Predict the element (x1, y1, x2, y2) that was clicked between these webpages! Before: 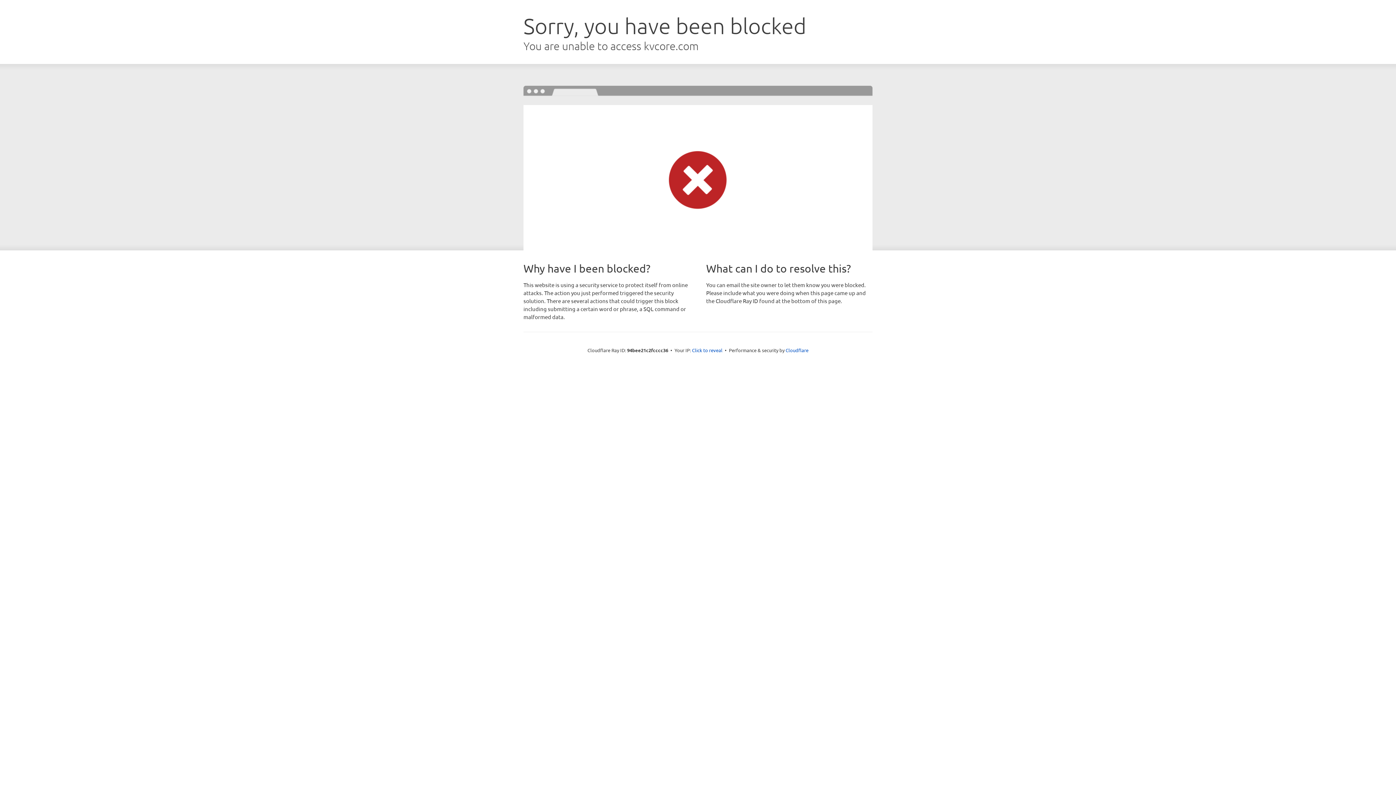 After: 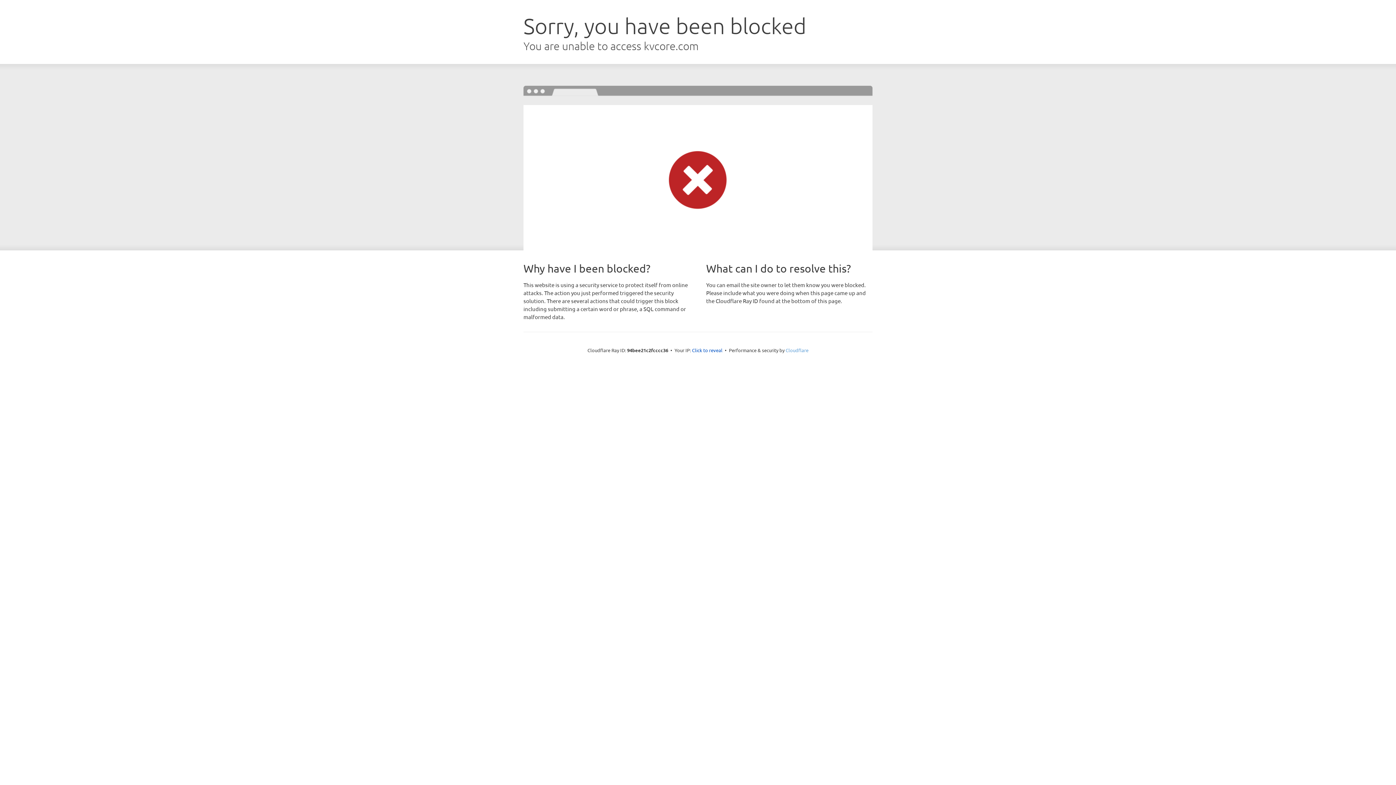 Action: label: Cloudflare bbox: (785, 347, 808, 353)